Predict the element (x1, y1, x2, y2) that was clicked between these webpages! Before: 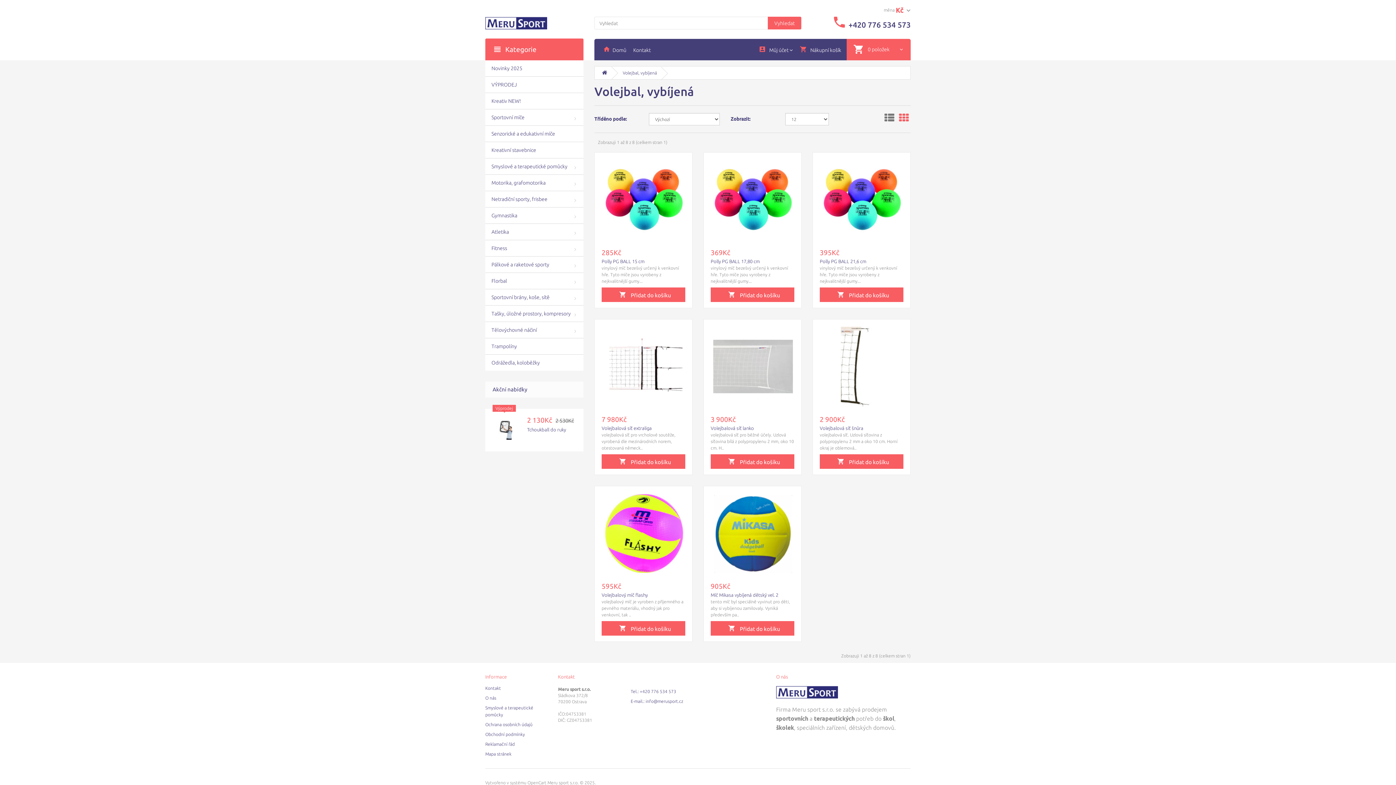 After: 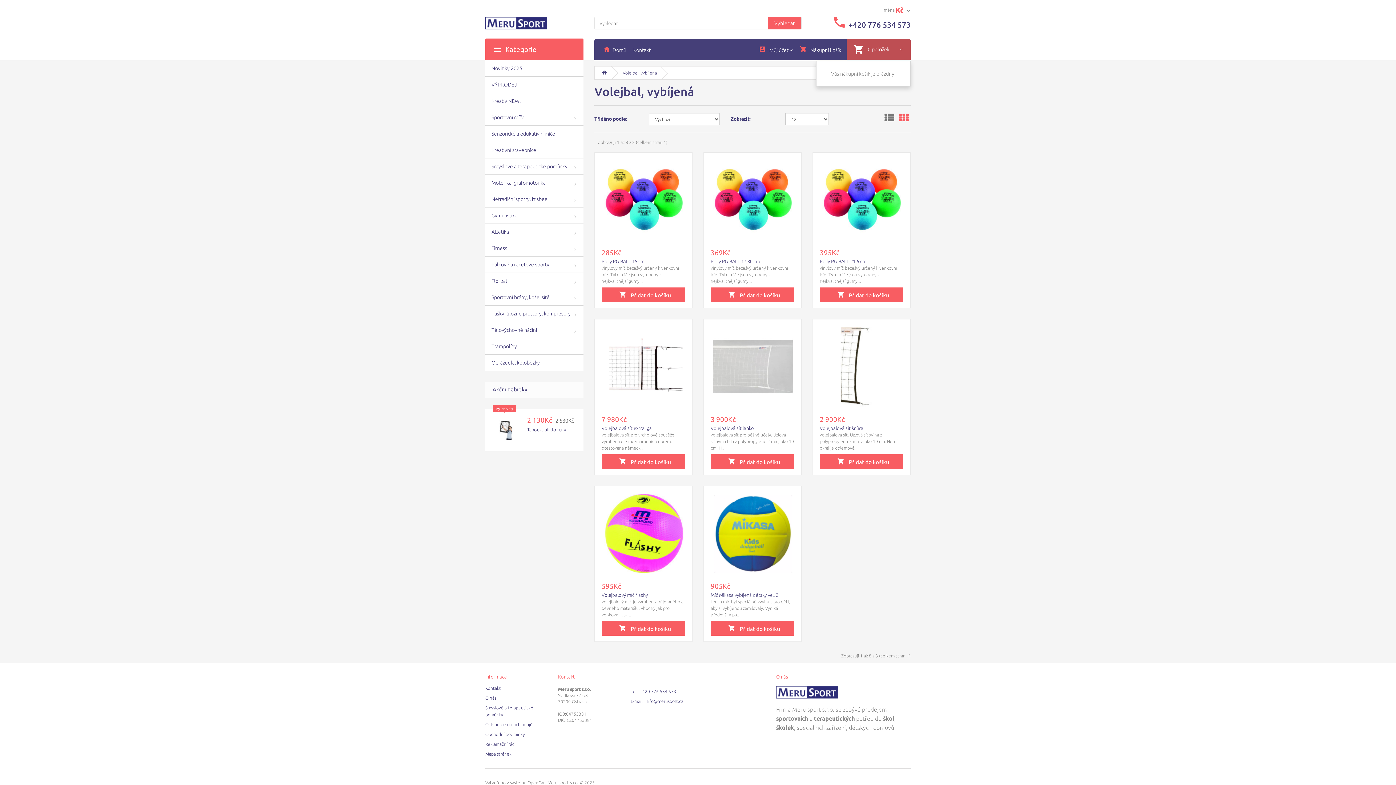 Action: bbox: (846, 39, 910, 60) label: 0 položek 